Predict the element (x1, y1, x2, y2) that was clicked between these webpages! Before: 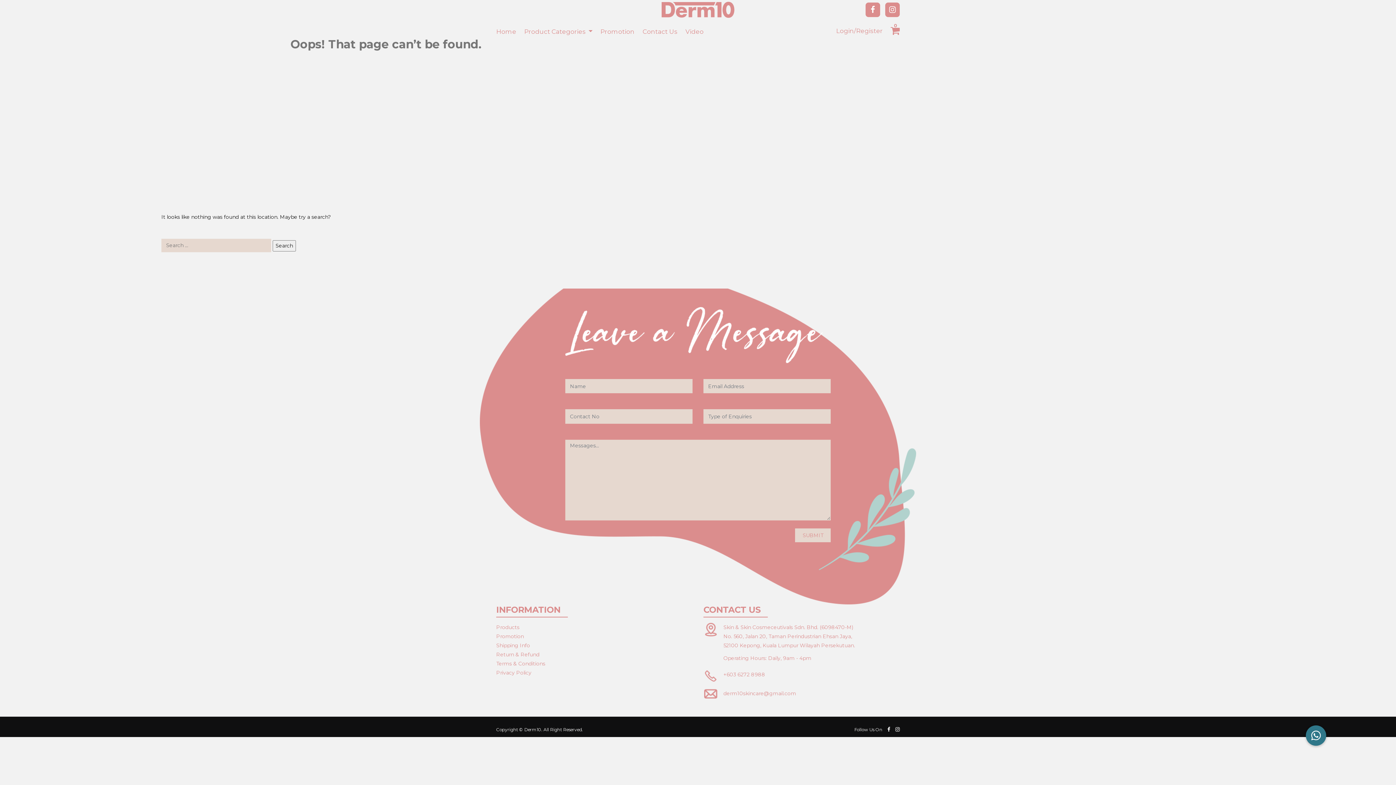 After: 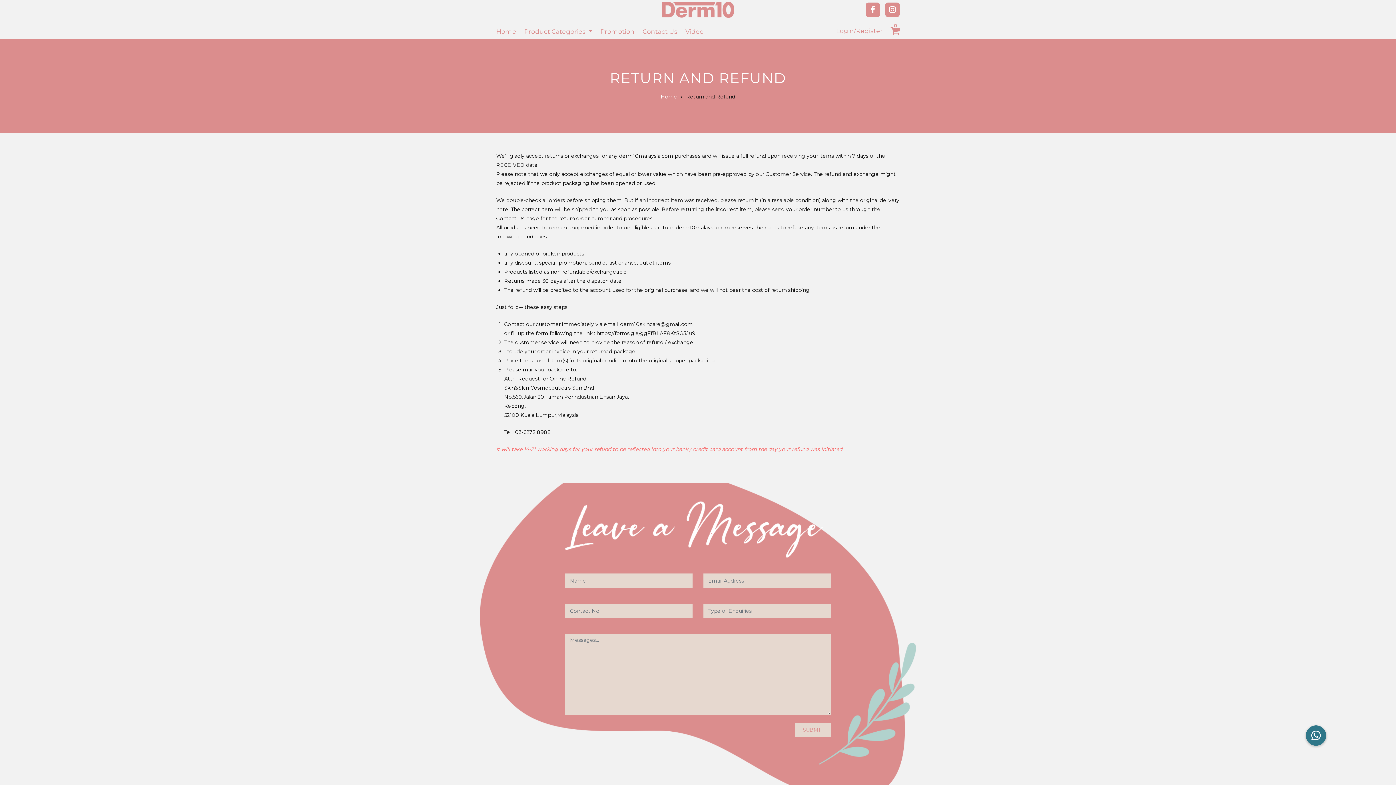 Action: bbox: (496, 651, 539, 658) label: Return & Refund